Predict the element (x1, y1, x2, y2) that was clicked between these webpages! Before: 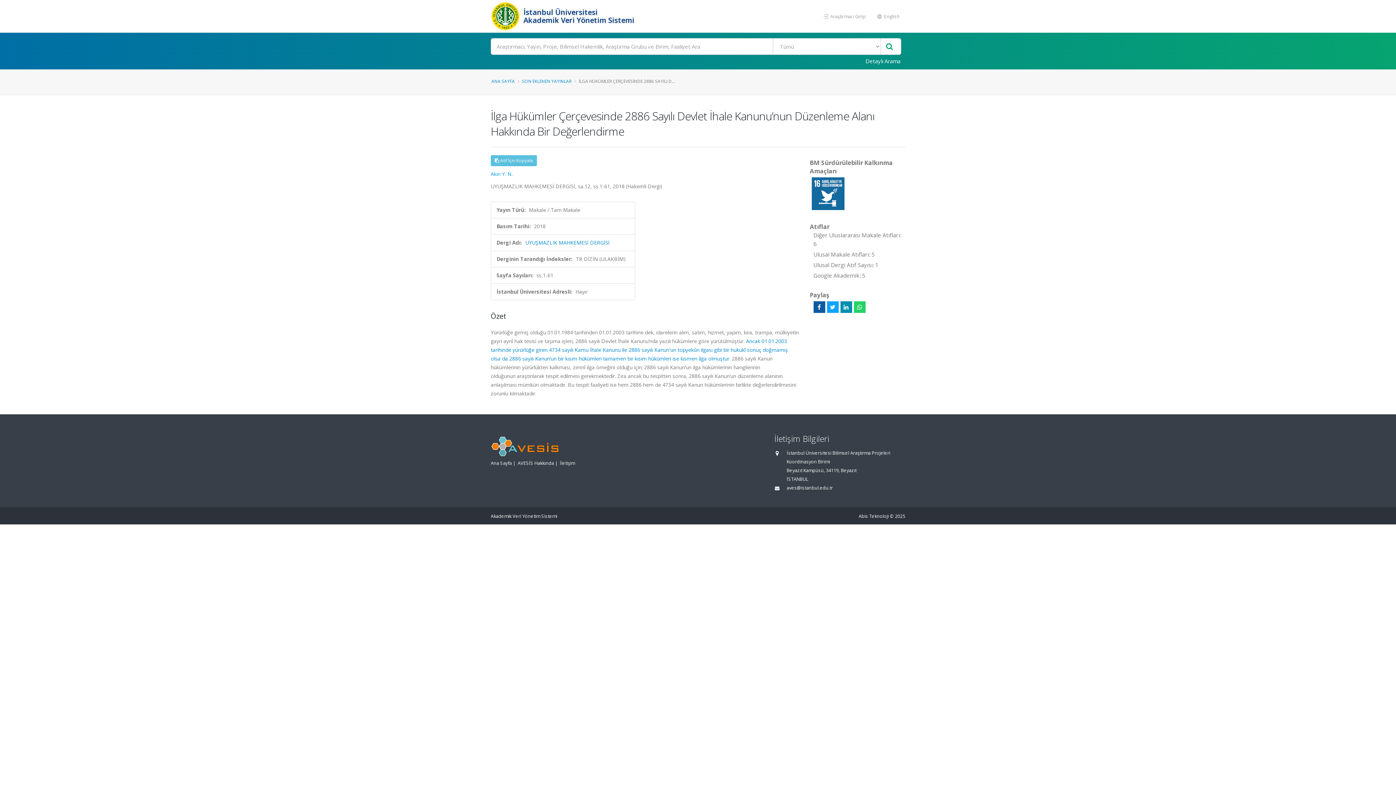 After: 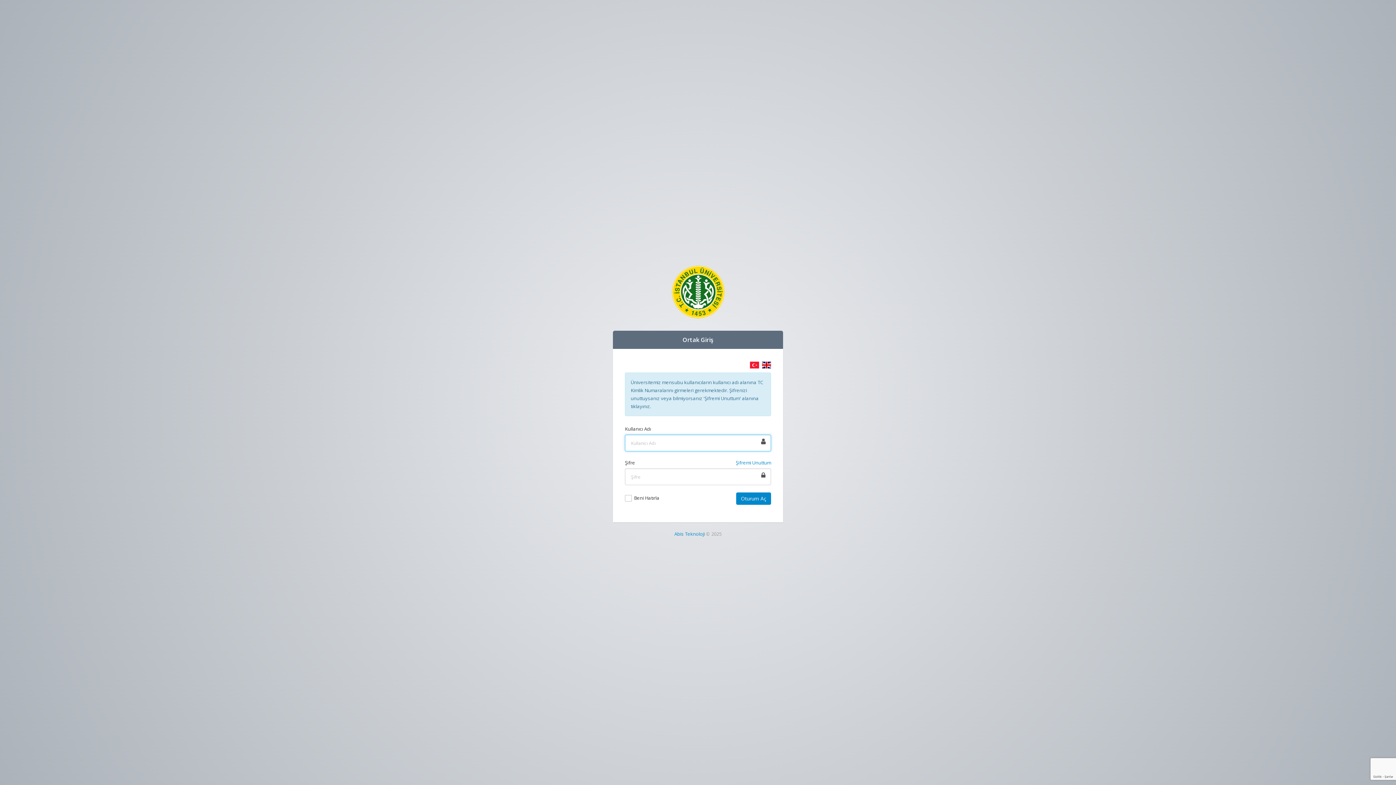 Action: bbox: (818, 9, 871, 23) label:  Araştırmacı Girişi